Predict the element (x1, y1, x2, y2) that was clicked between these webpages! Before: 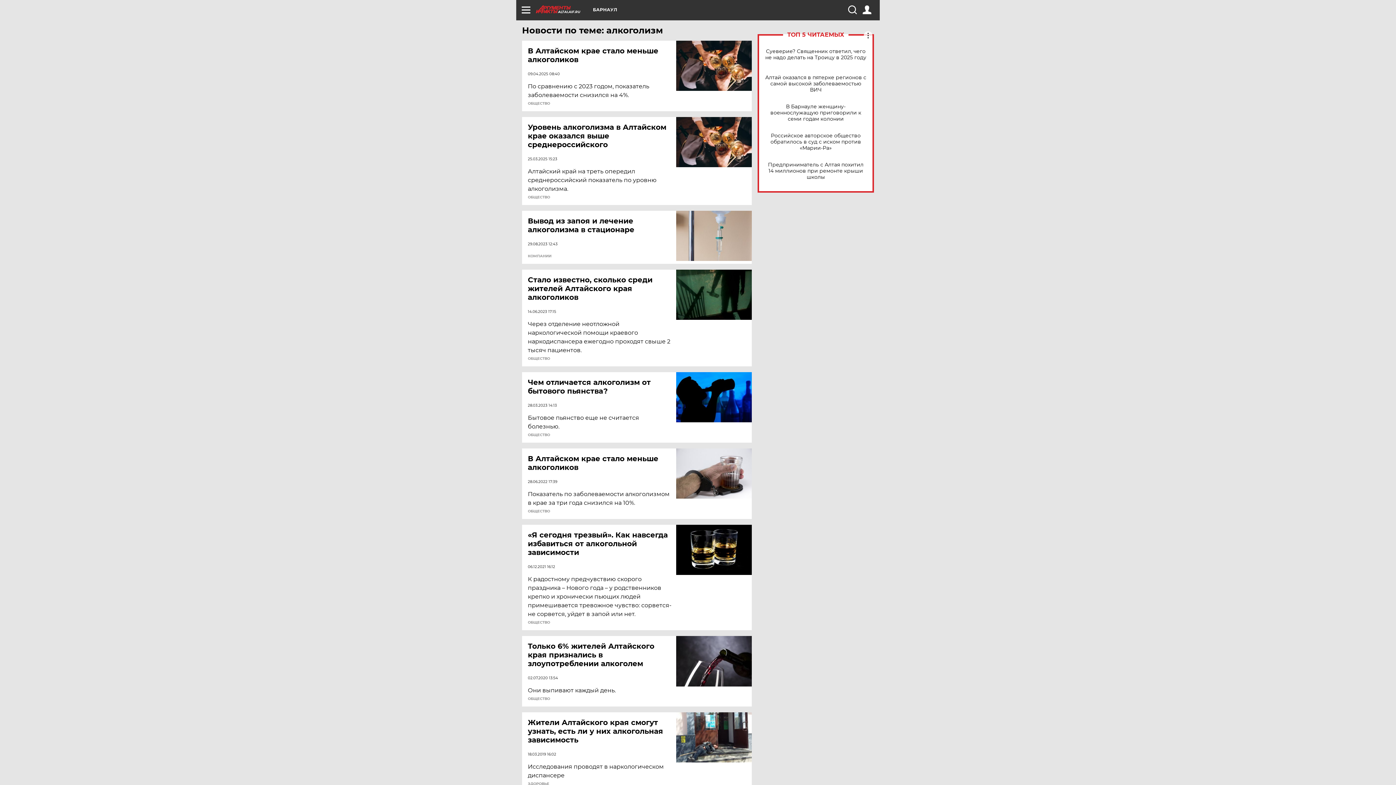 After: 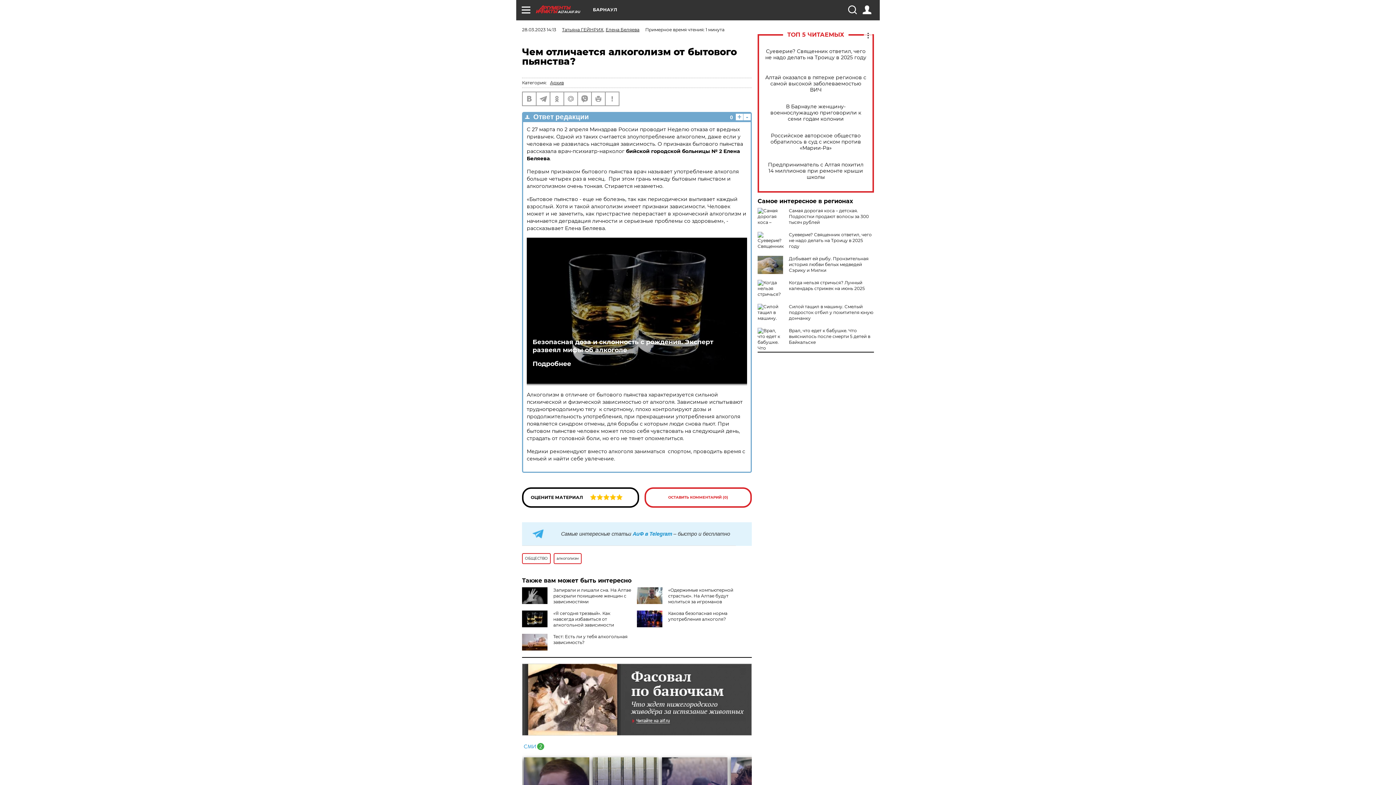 Action: bbox: (528, 378, 677, 395) label: Чем отличается алкоголизм от бытового пьянства?